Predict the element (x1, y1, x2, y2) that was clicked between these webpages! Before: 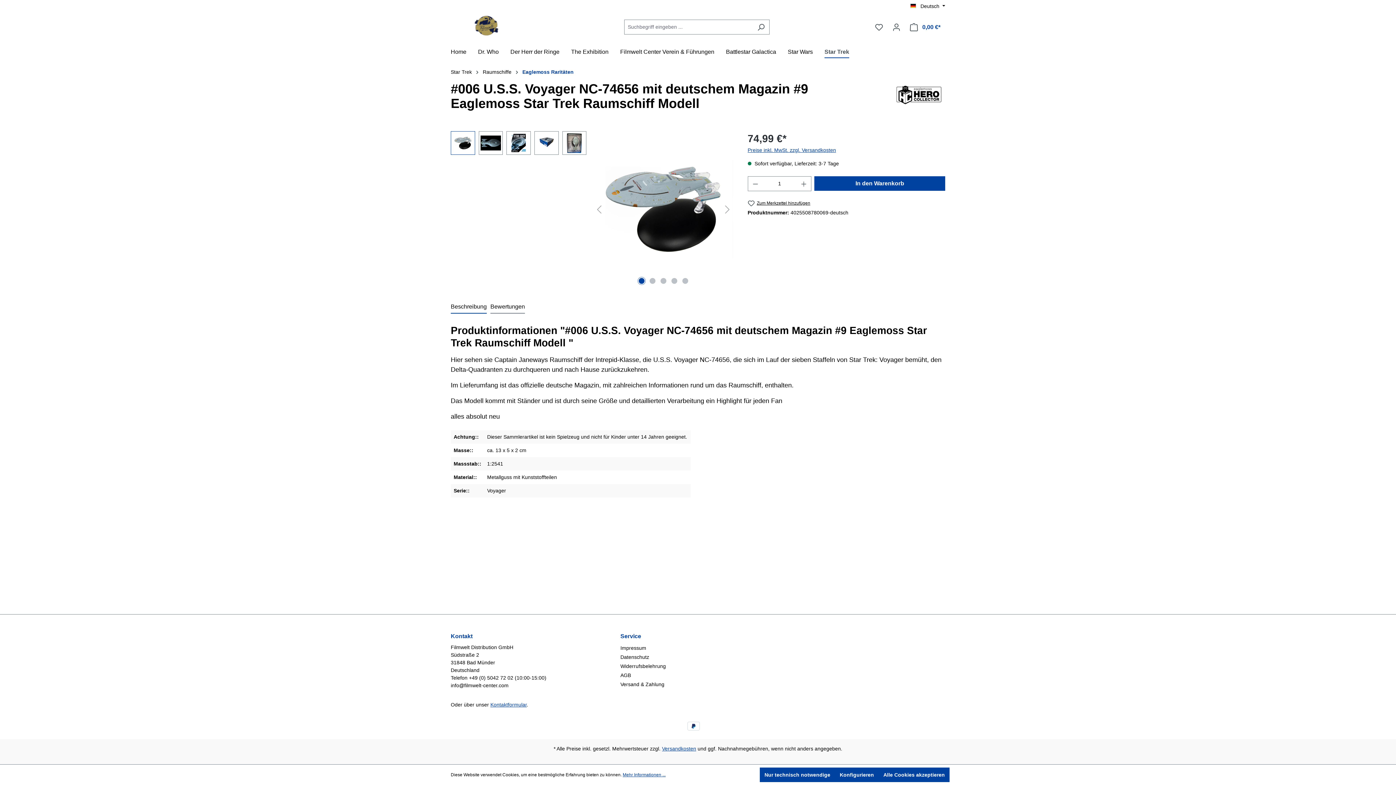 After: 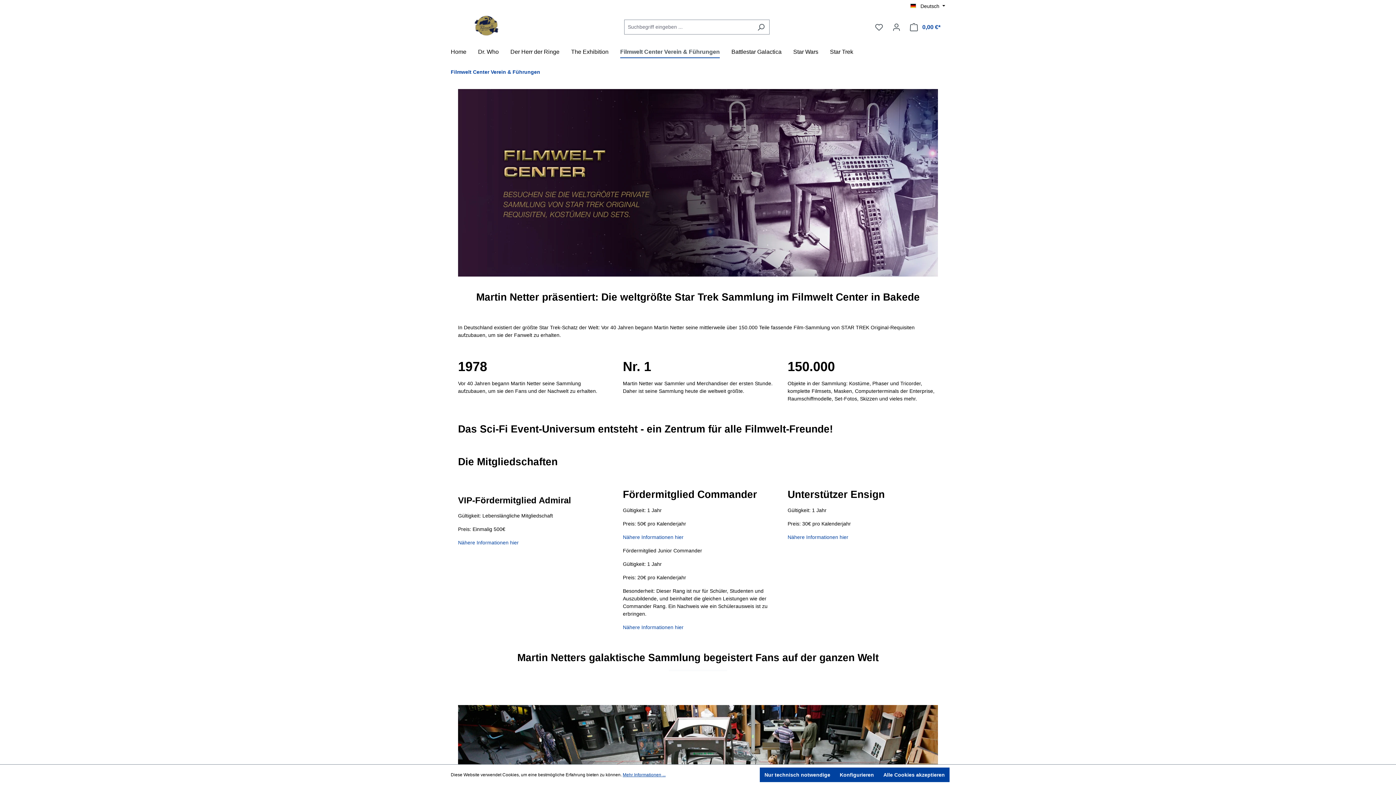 Action: label: Filmwelt Center Verein & Führungen bbox: (620, 44, 726, 61)